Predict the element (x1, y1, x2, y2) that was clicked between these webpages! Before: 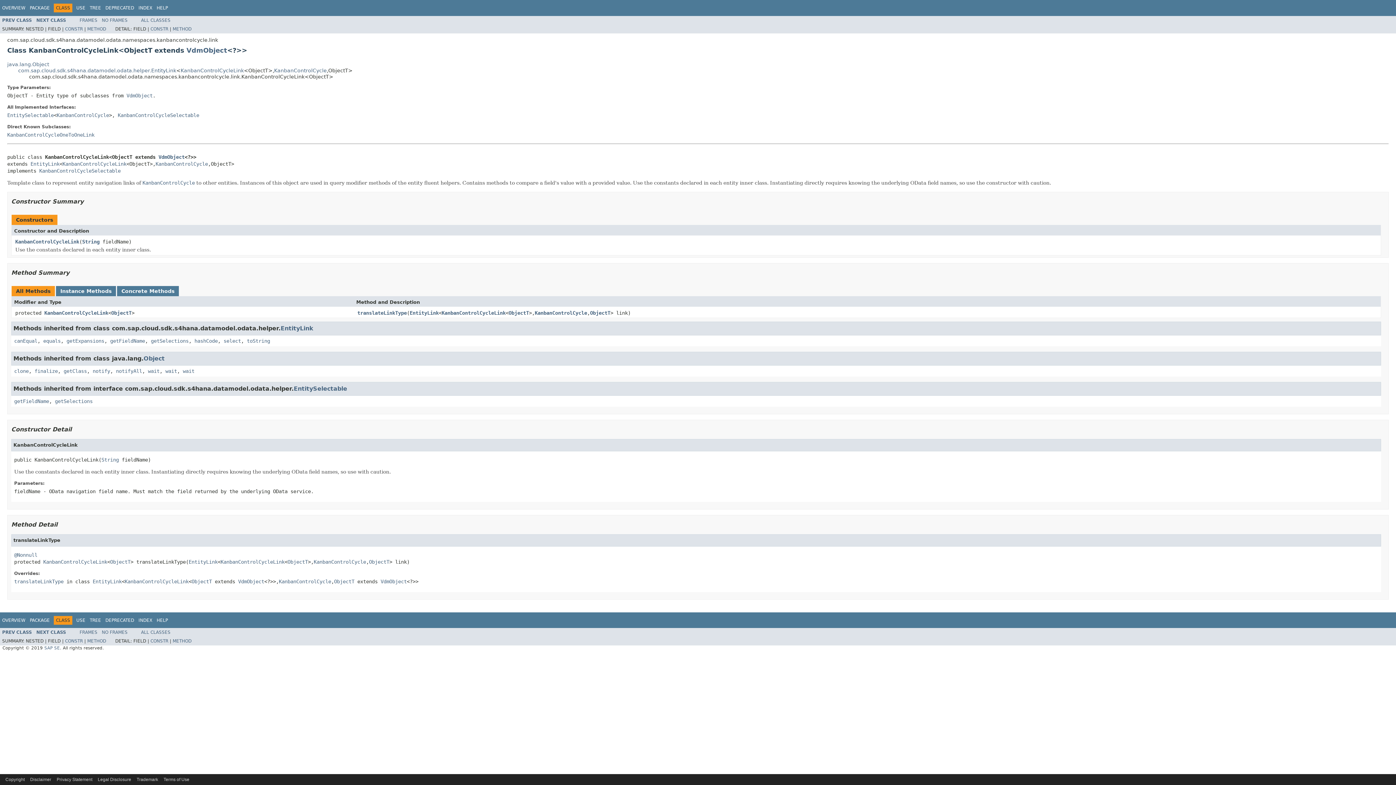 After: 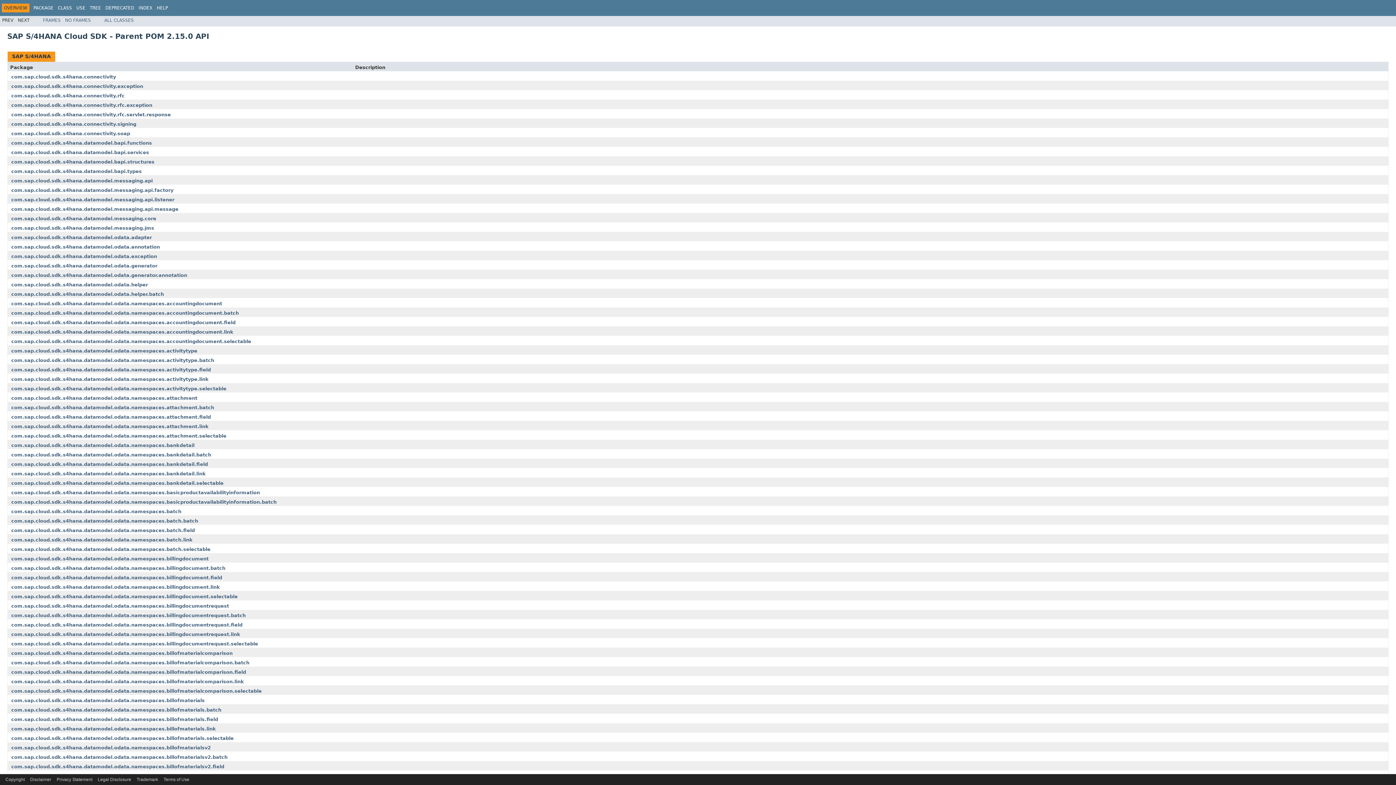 Action: bbox: (2, 618, 25, 623) label: OVERVIEW